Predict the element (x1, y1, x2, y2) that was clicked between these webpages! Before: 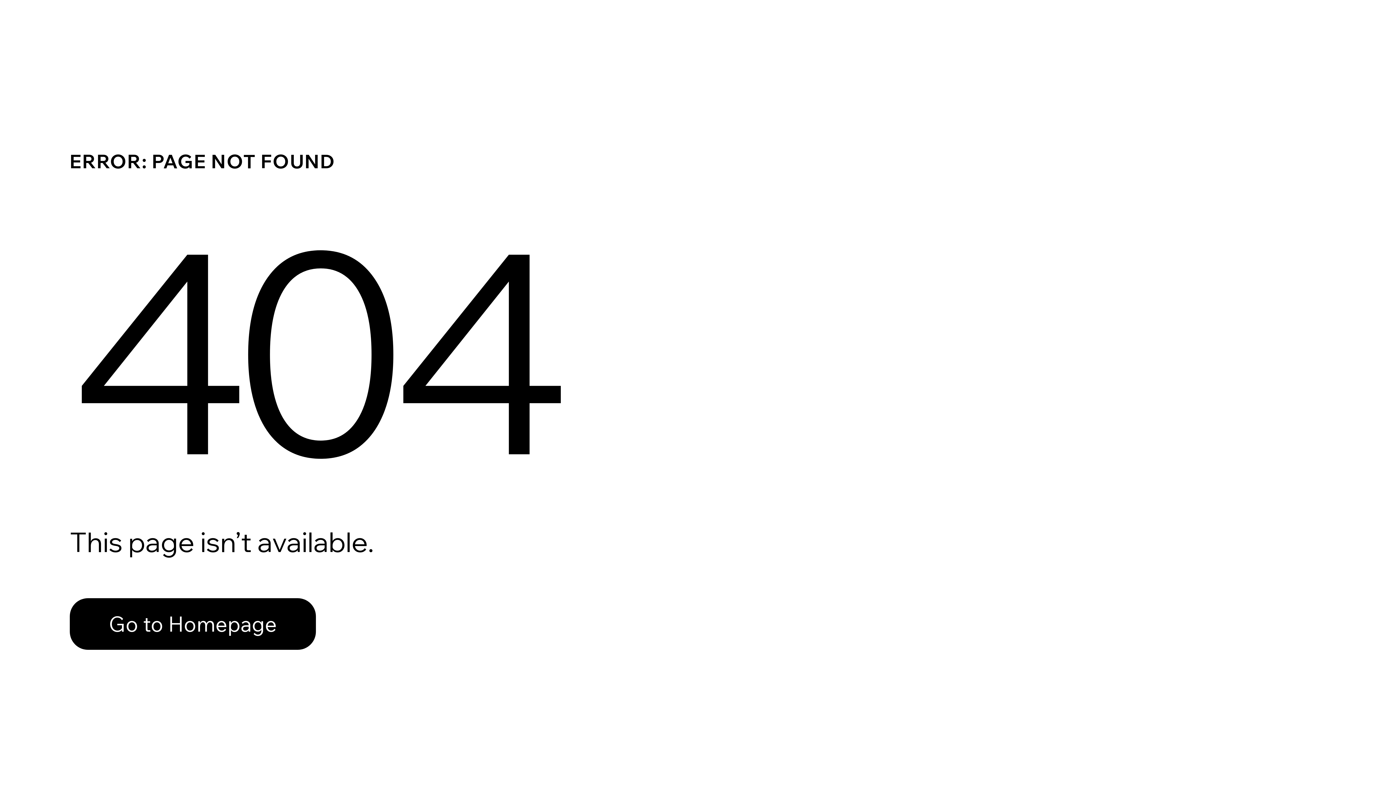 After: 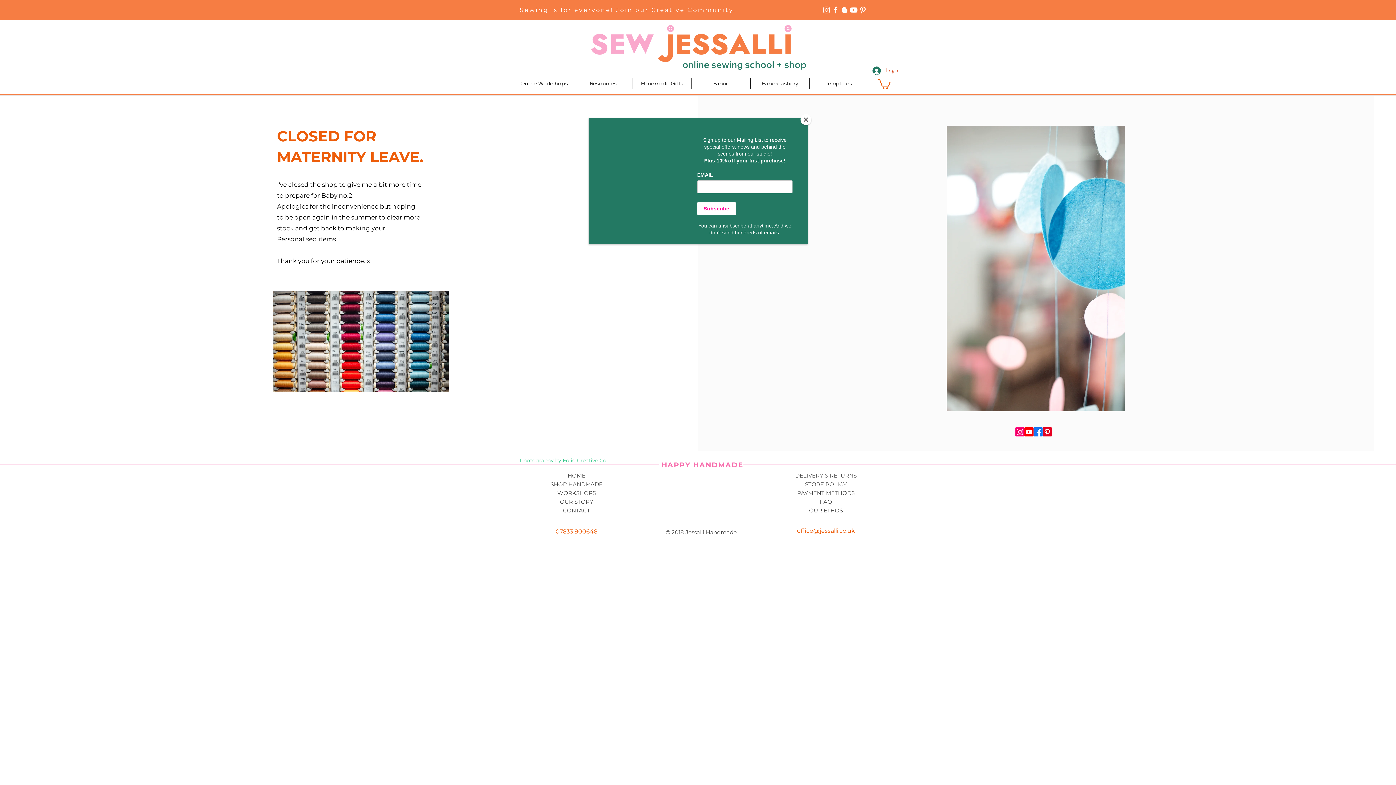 Action: bbox: (69, 582, 768, 659) label: Go to Homepage